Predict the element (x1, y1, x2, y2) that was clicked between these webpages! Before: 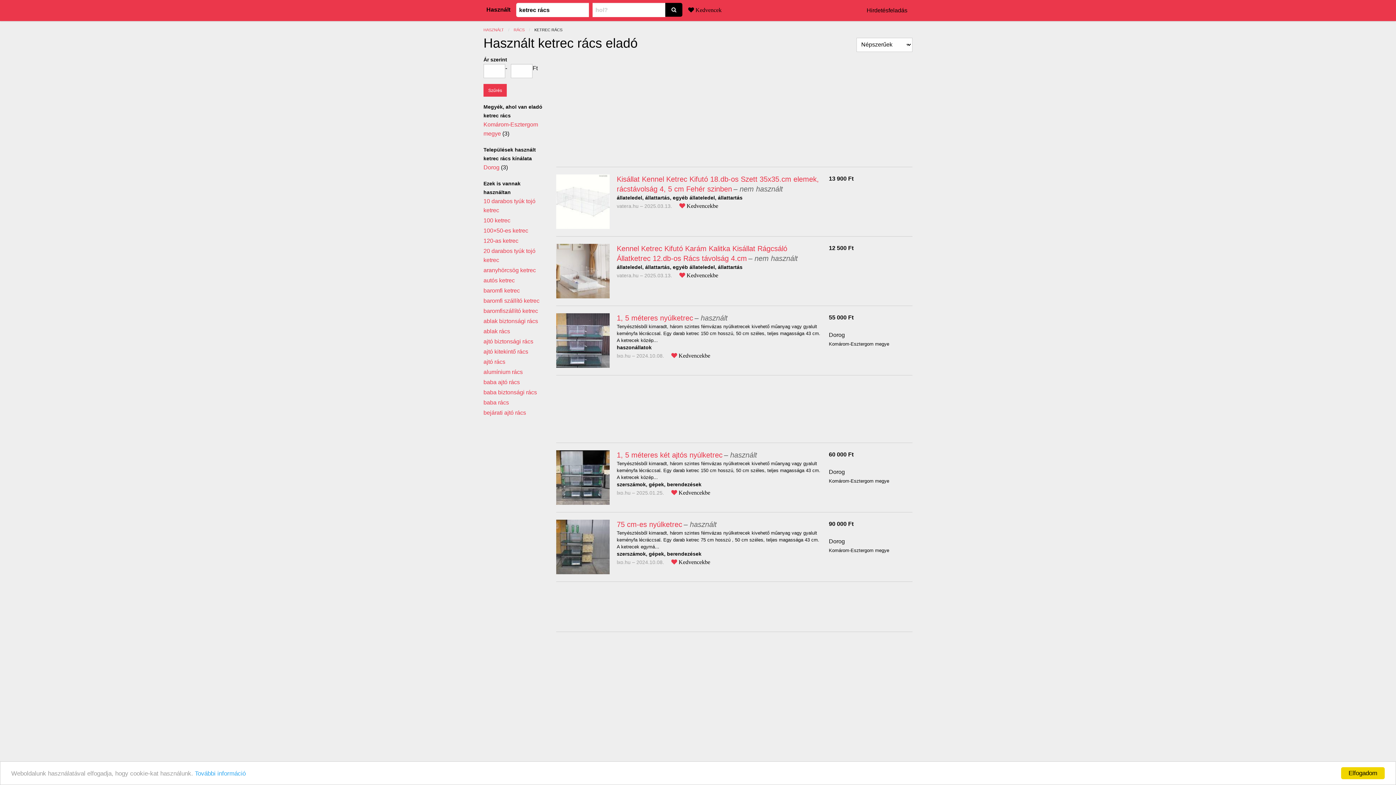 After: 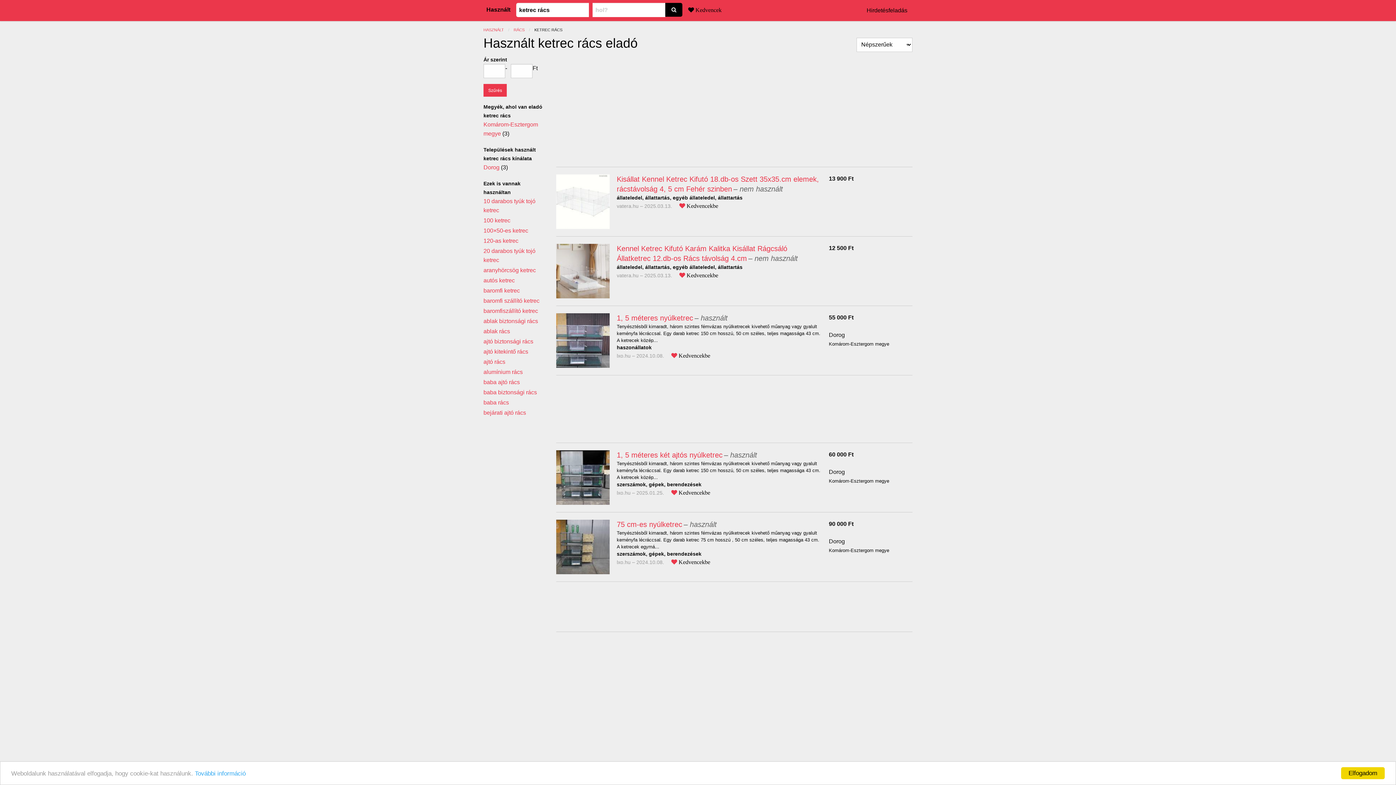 Action: bbox: (665, 2, 682, 16)